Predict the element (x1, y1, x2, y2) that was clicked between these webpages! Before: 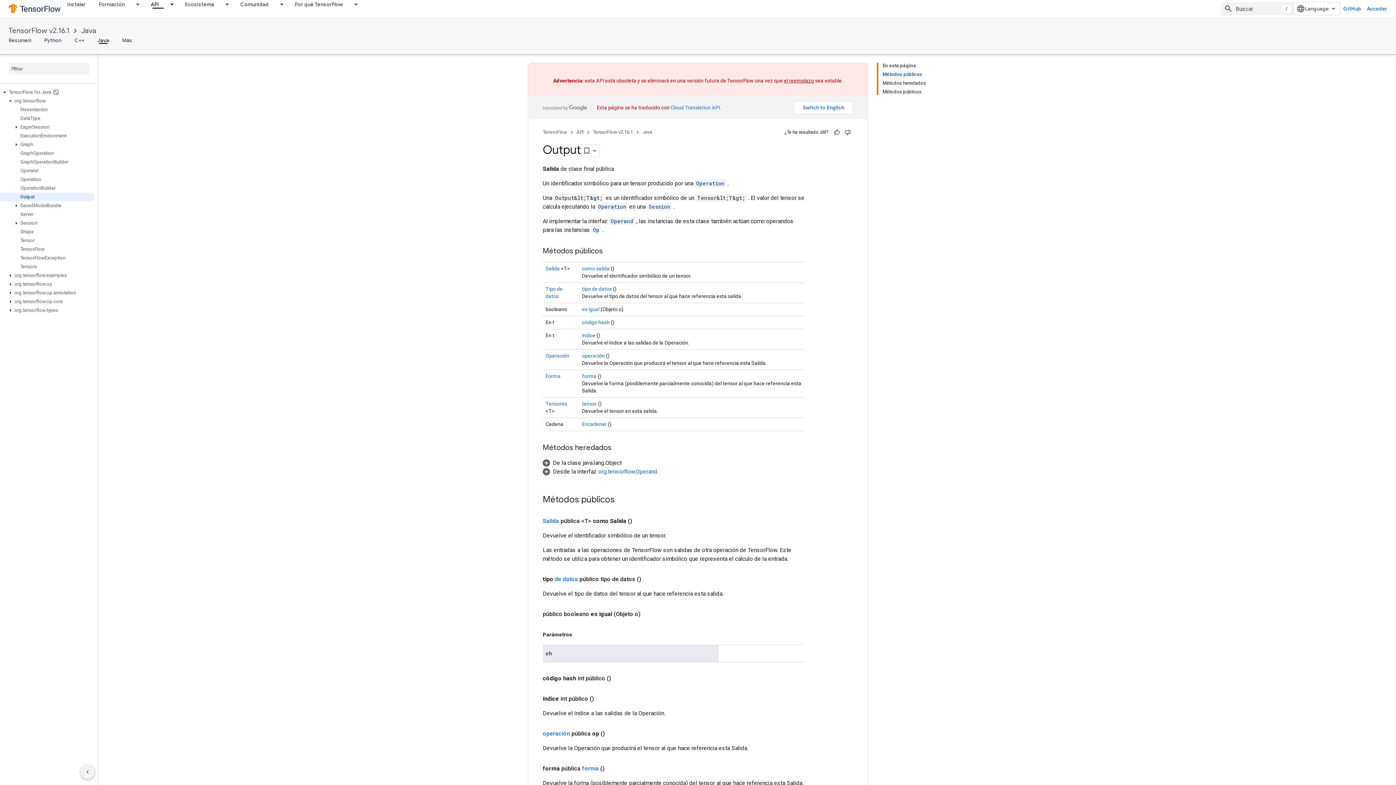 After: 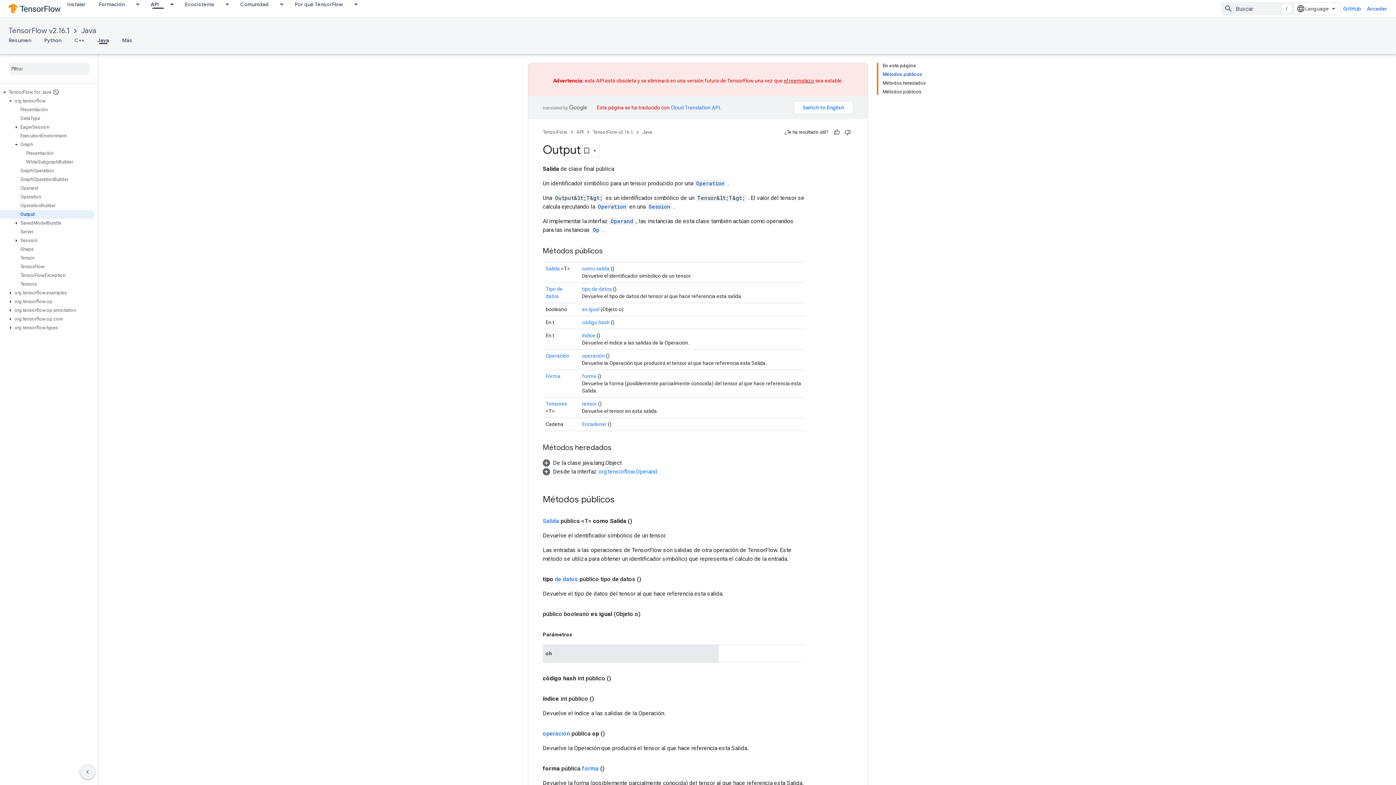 Action: bbox: (12, 141, 20, 148)